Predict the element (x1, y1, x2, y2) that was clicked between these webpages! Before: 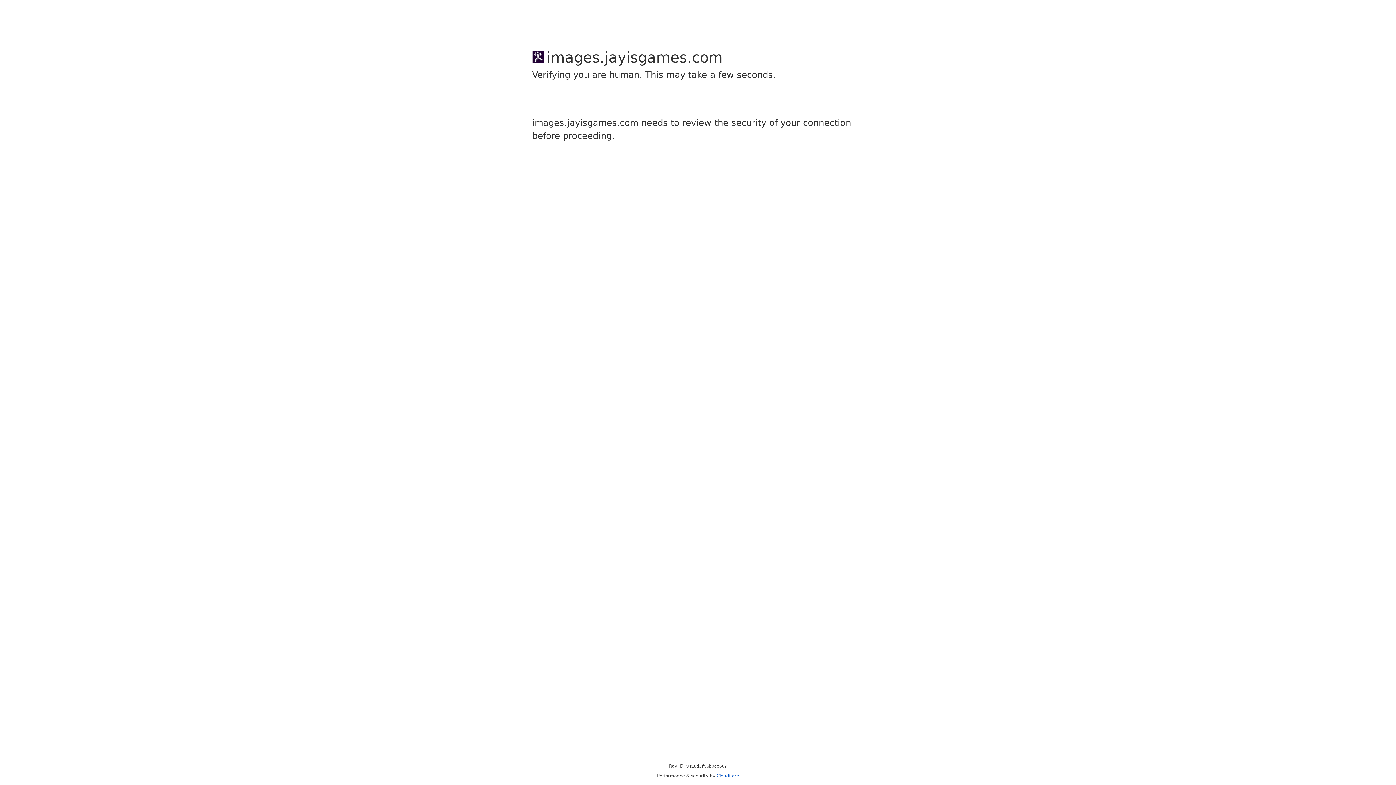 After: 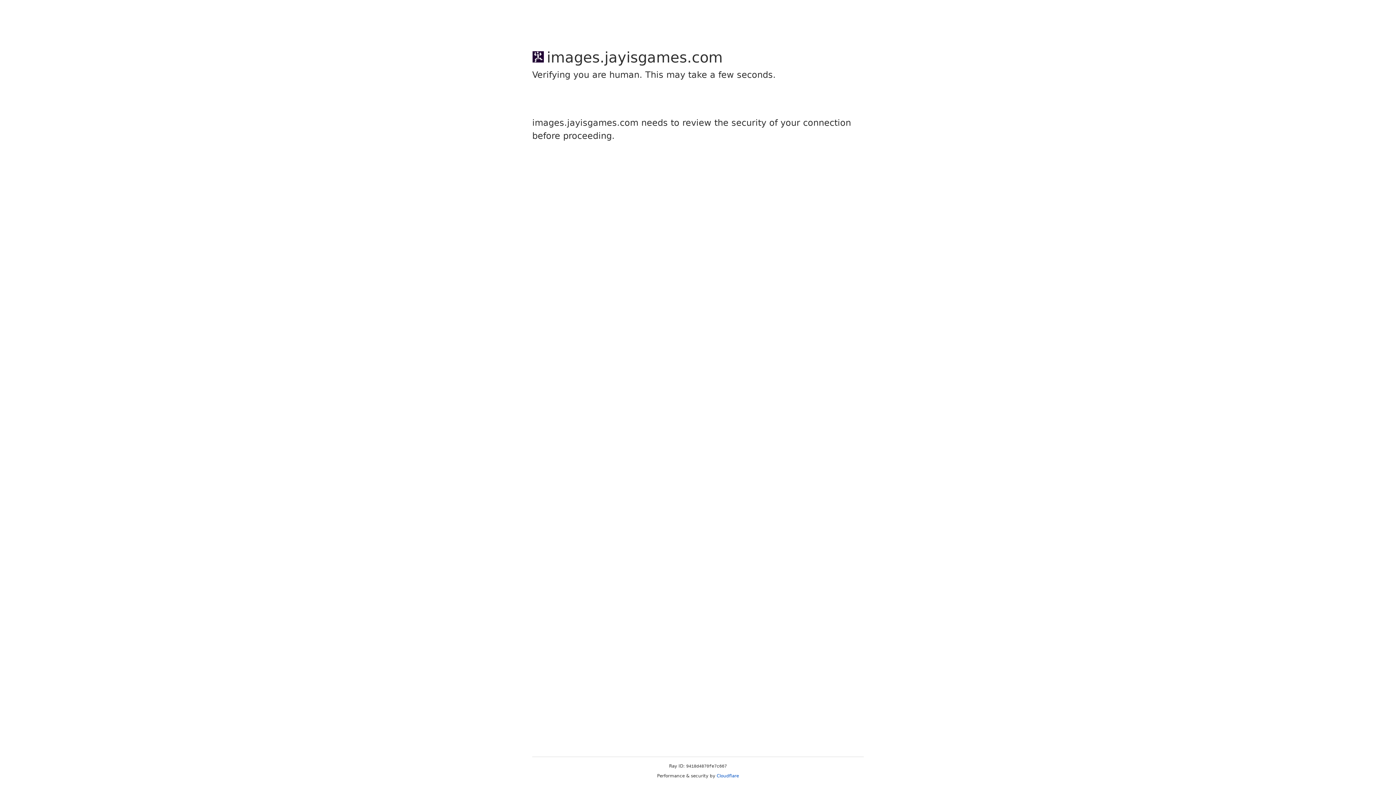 Action: label: Cloudflare bbox: (716, 773, 739, 778)